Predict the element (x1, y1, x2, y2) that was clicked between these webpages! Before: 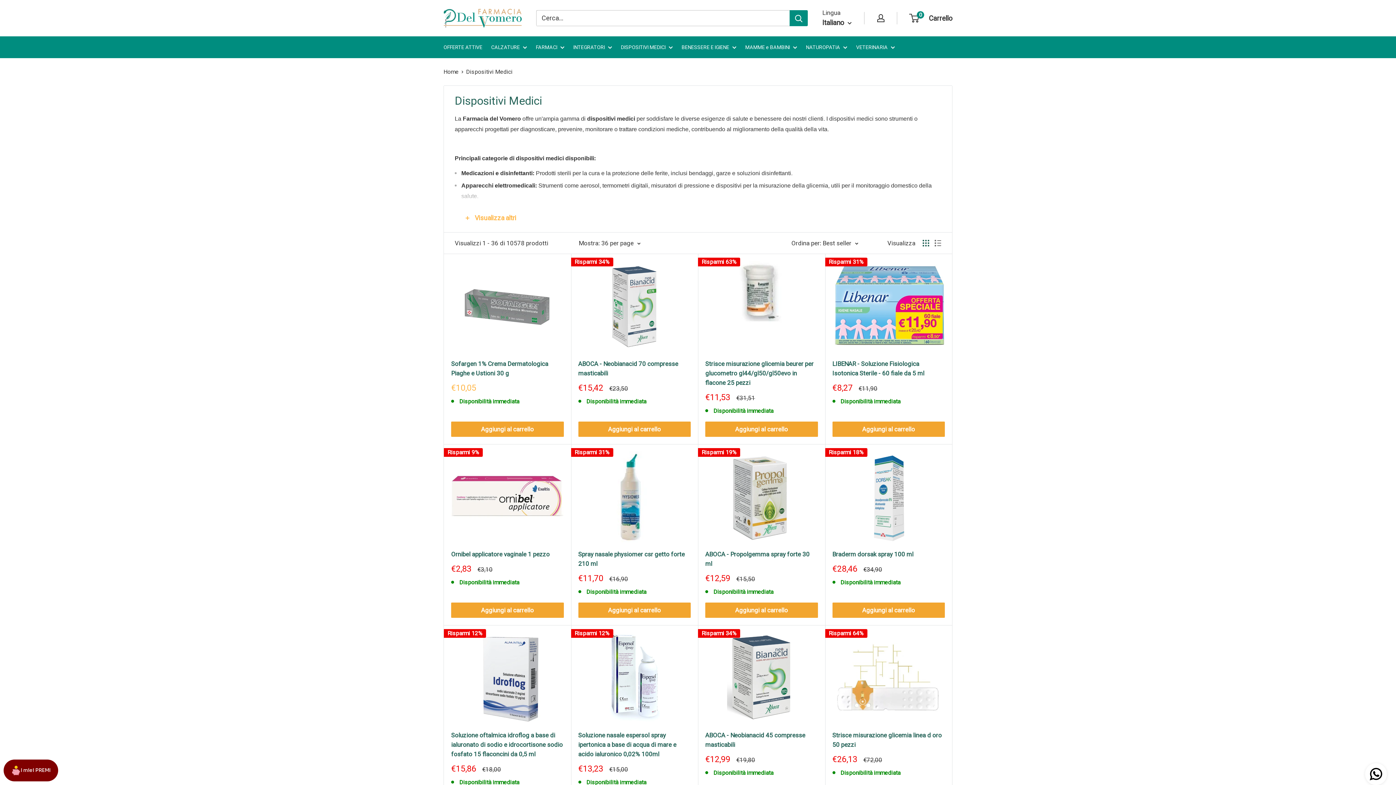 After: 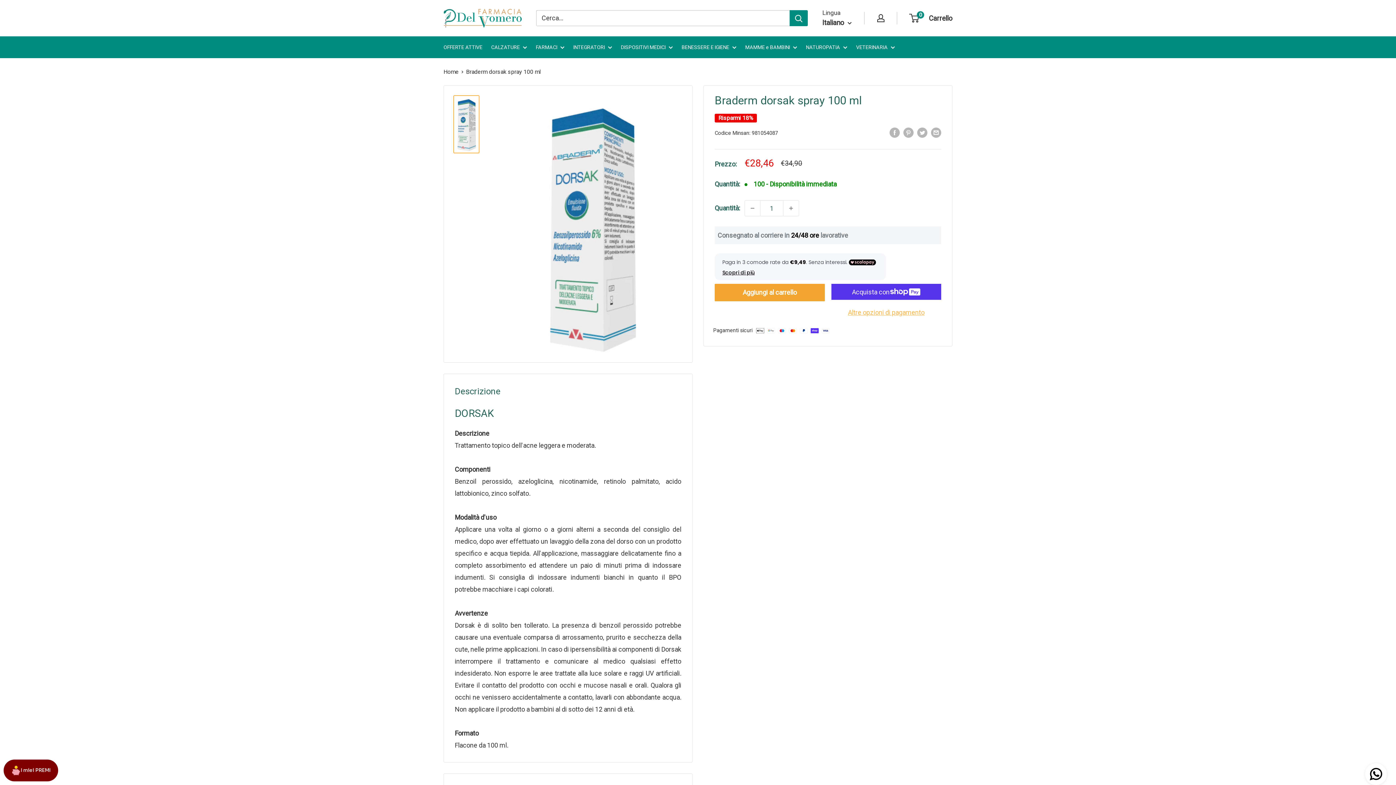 Action: bbox: (832, 451, 945, 542)